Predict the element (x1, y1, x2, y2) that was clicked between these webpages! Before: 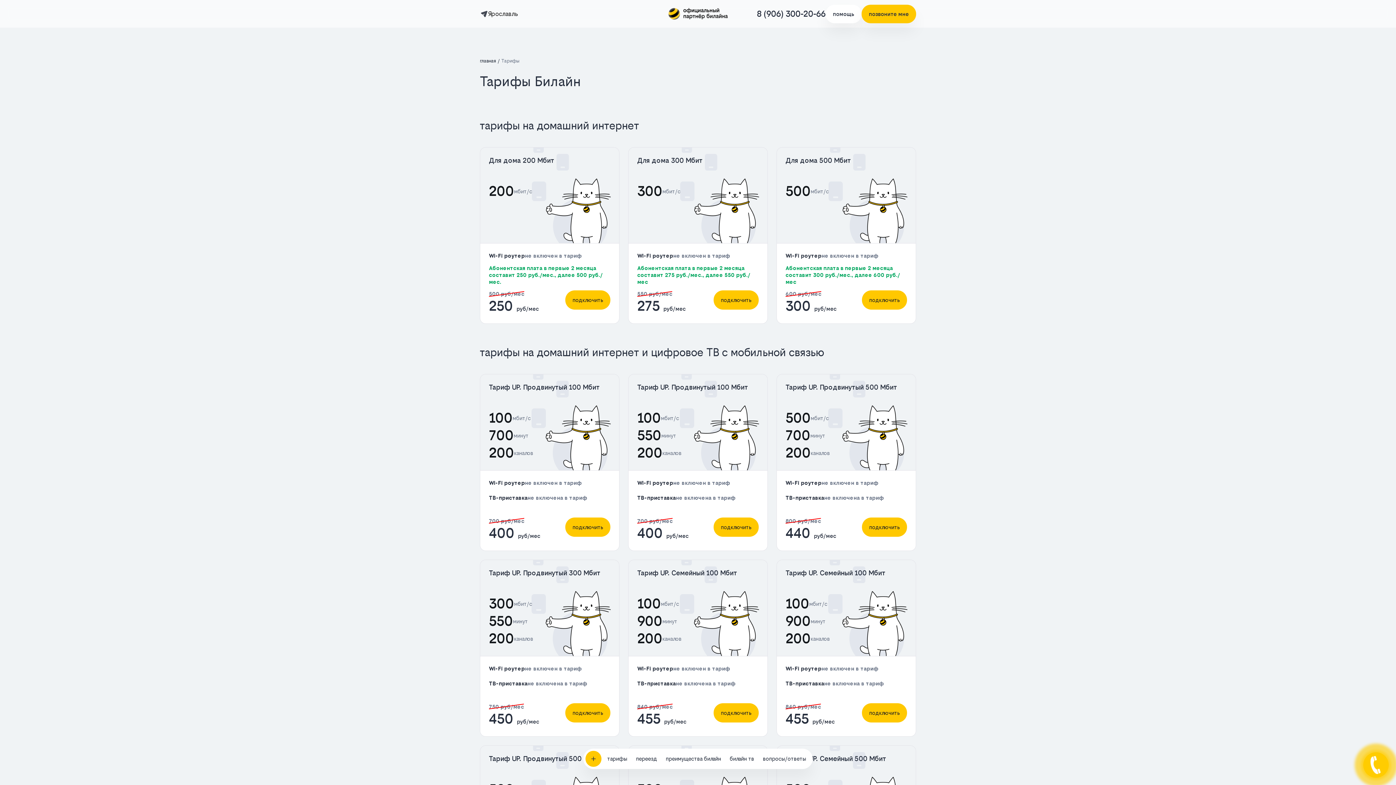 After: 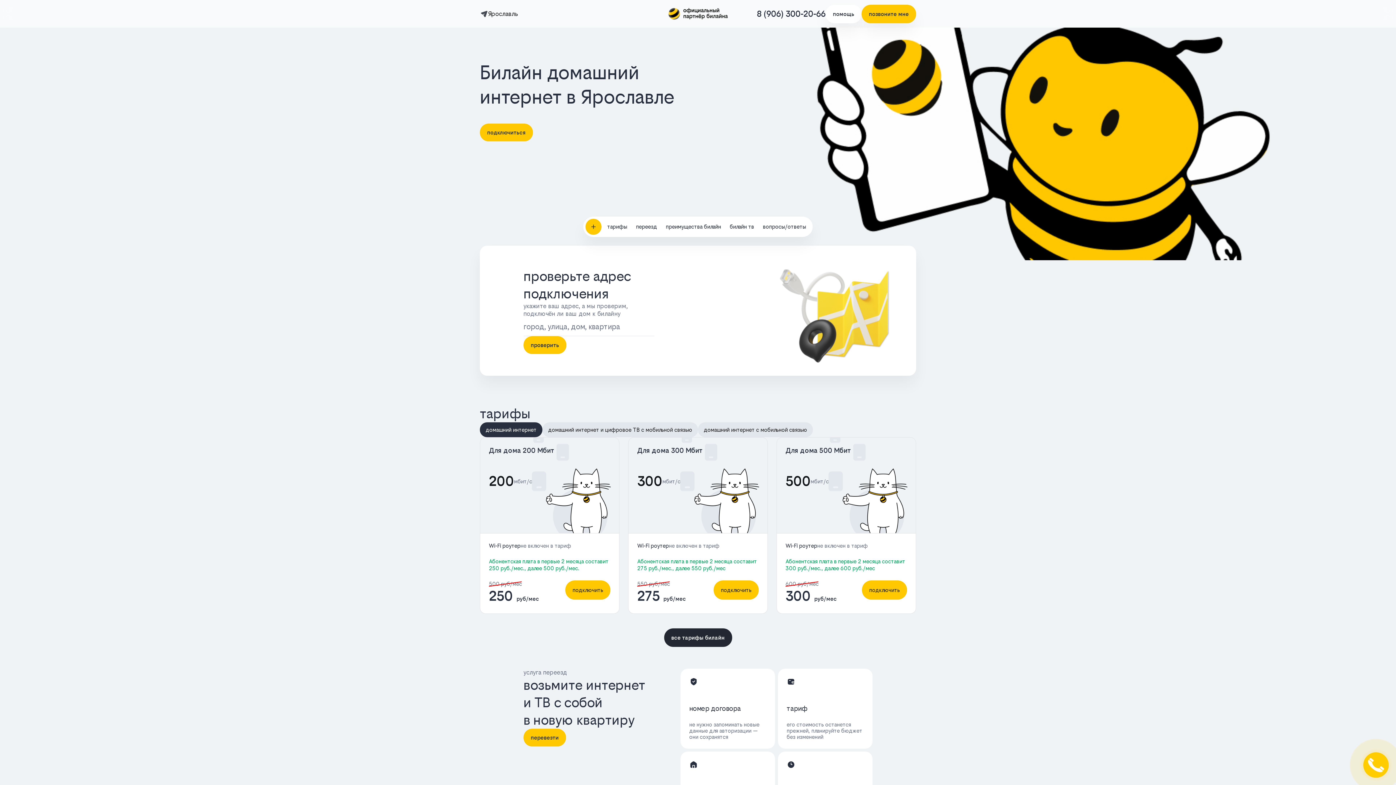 Action: bbox: (480, 58, 501, 63) label: главная